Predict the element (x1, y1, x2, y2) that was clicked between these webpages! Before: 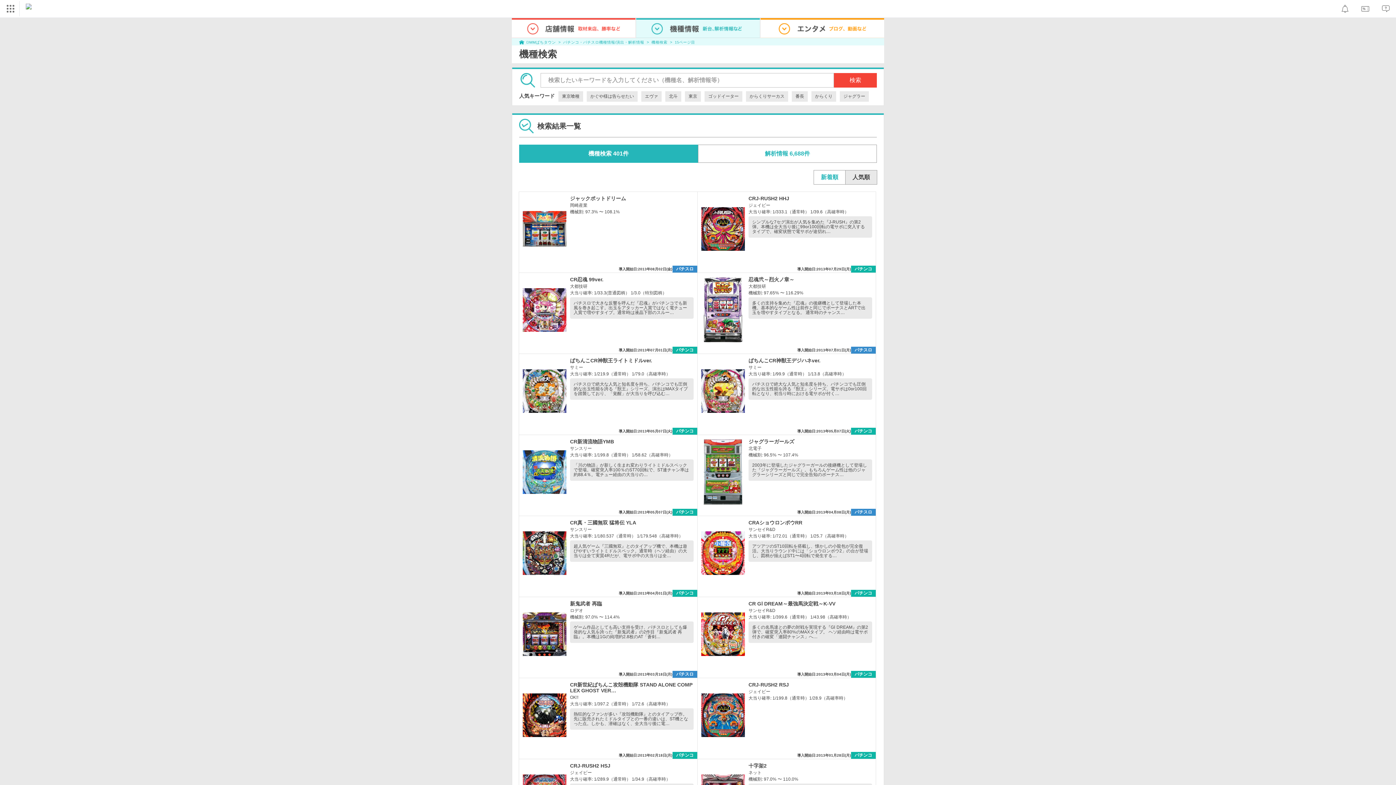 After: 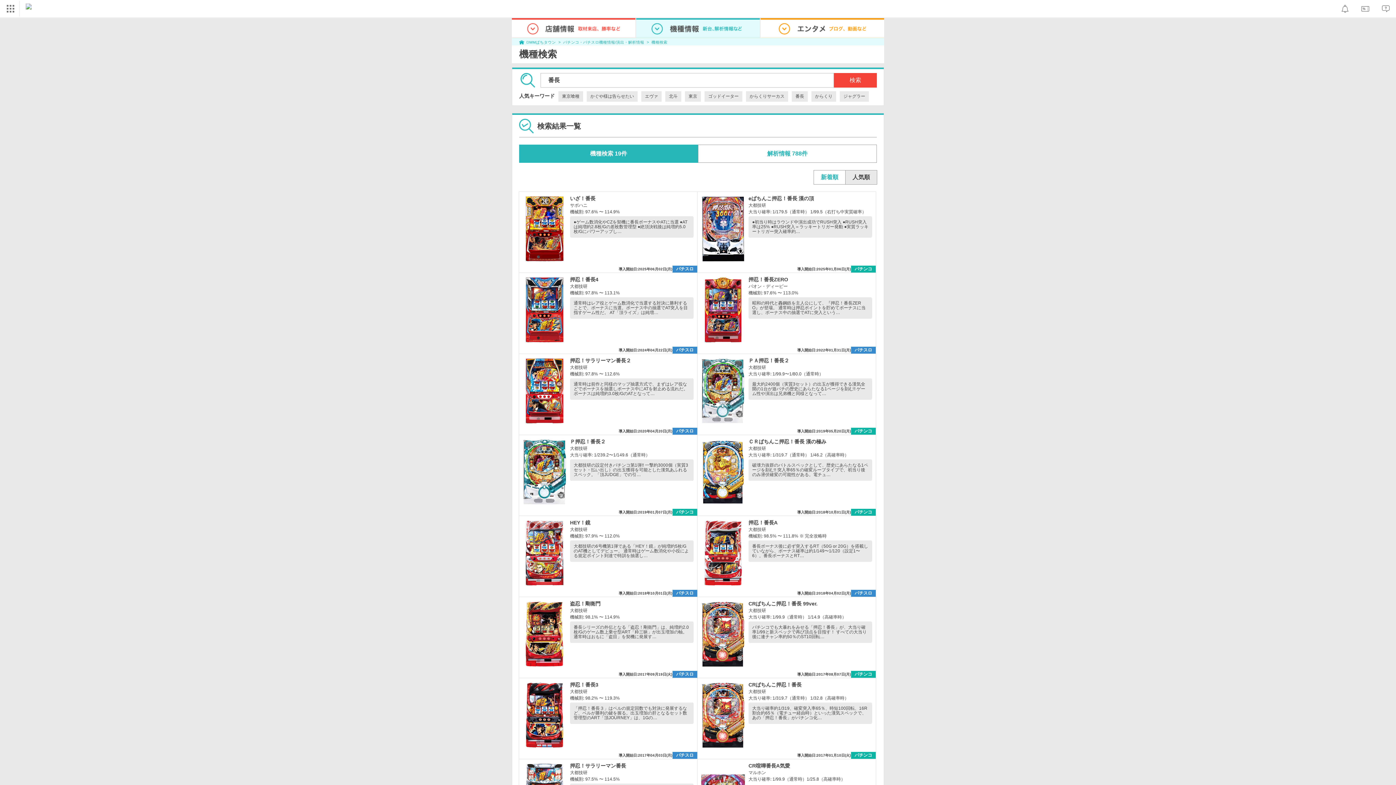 Action: label: 番長 bbox: (792, 91, 808, 101)